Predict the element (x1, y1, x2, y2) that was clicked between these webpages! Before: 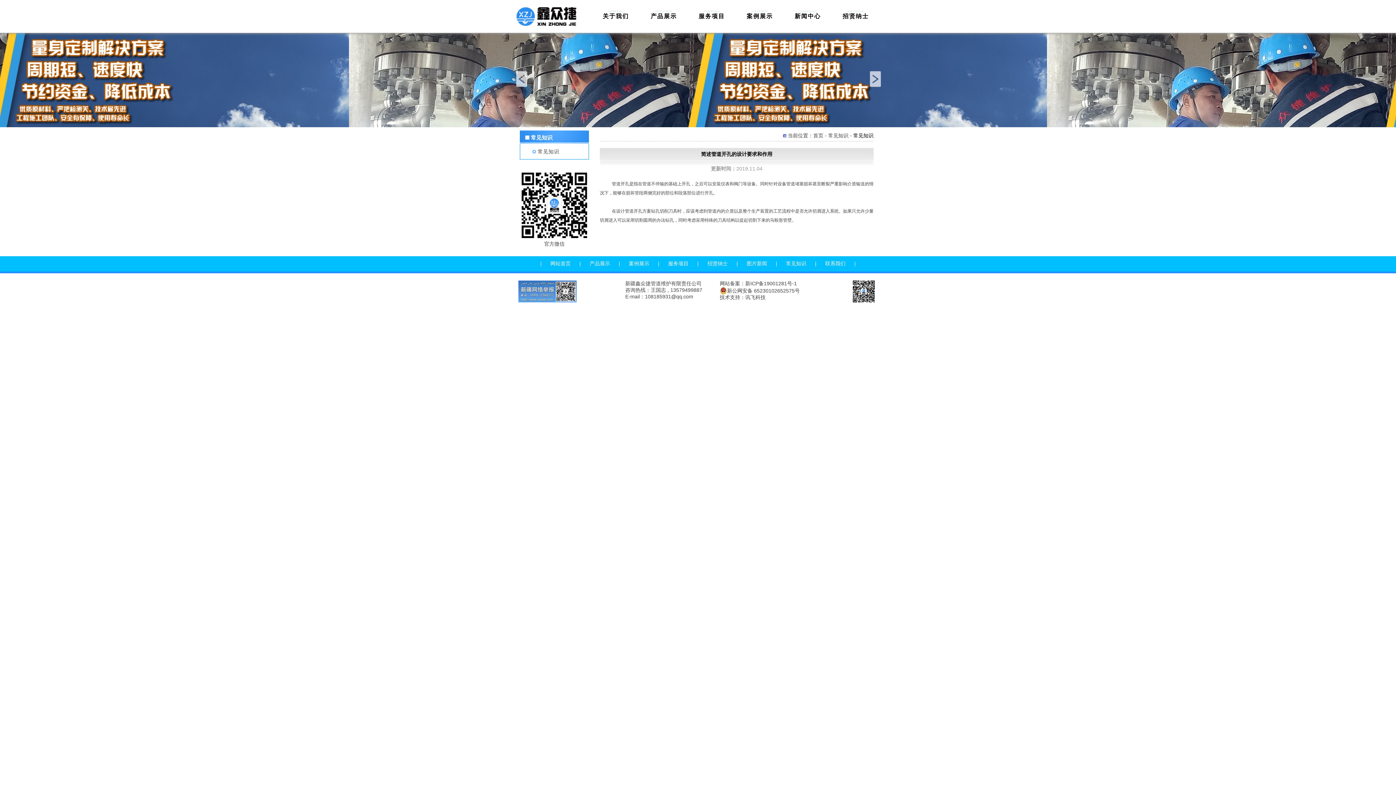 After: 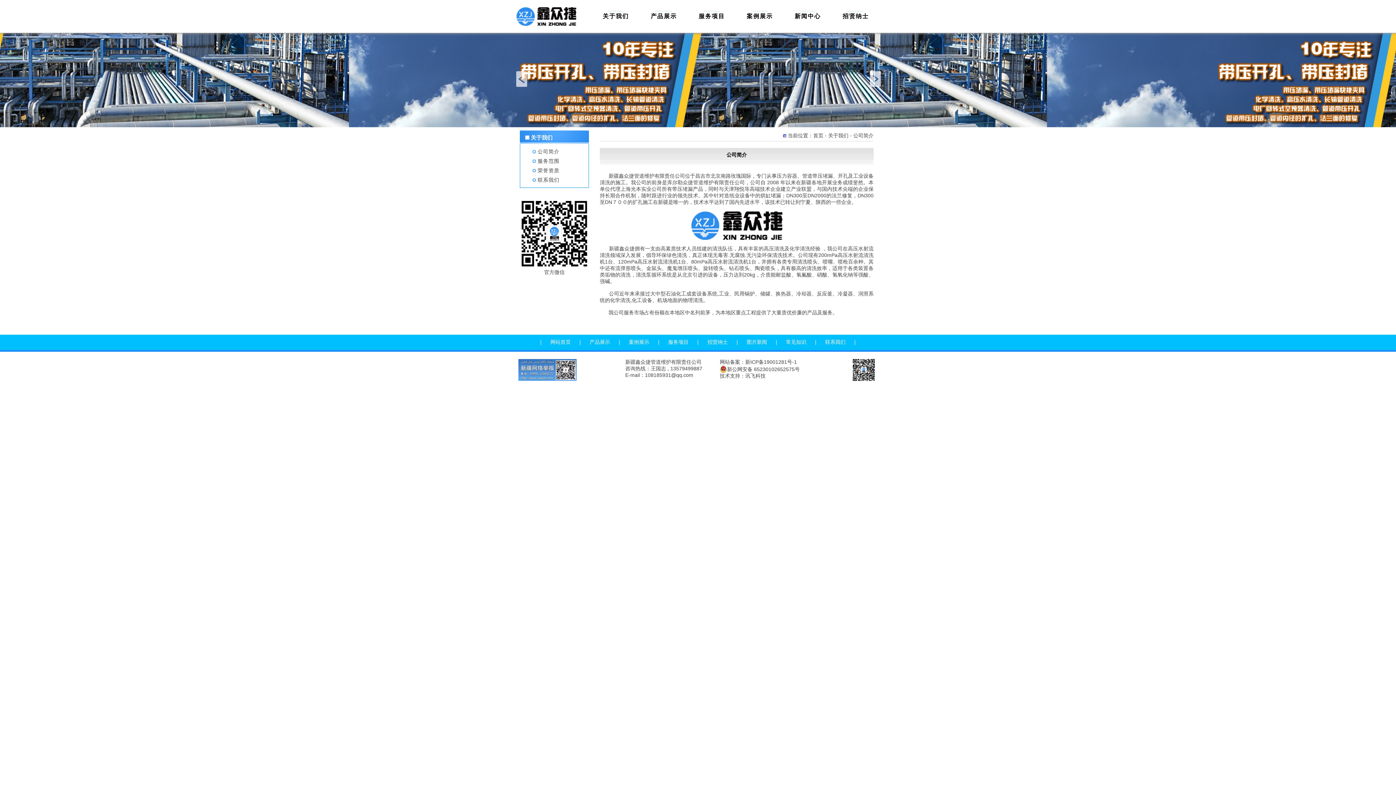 Action: label: ---------
关于我们 bbox: (592, 0, 640, 31)